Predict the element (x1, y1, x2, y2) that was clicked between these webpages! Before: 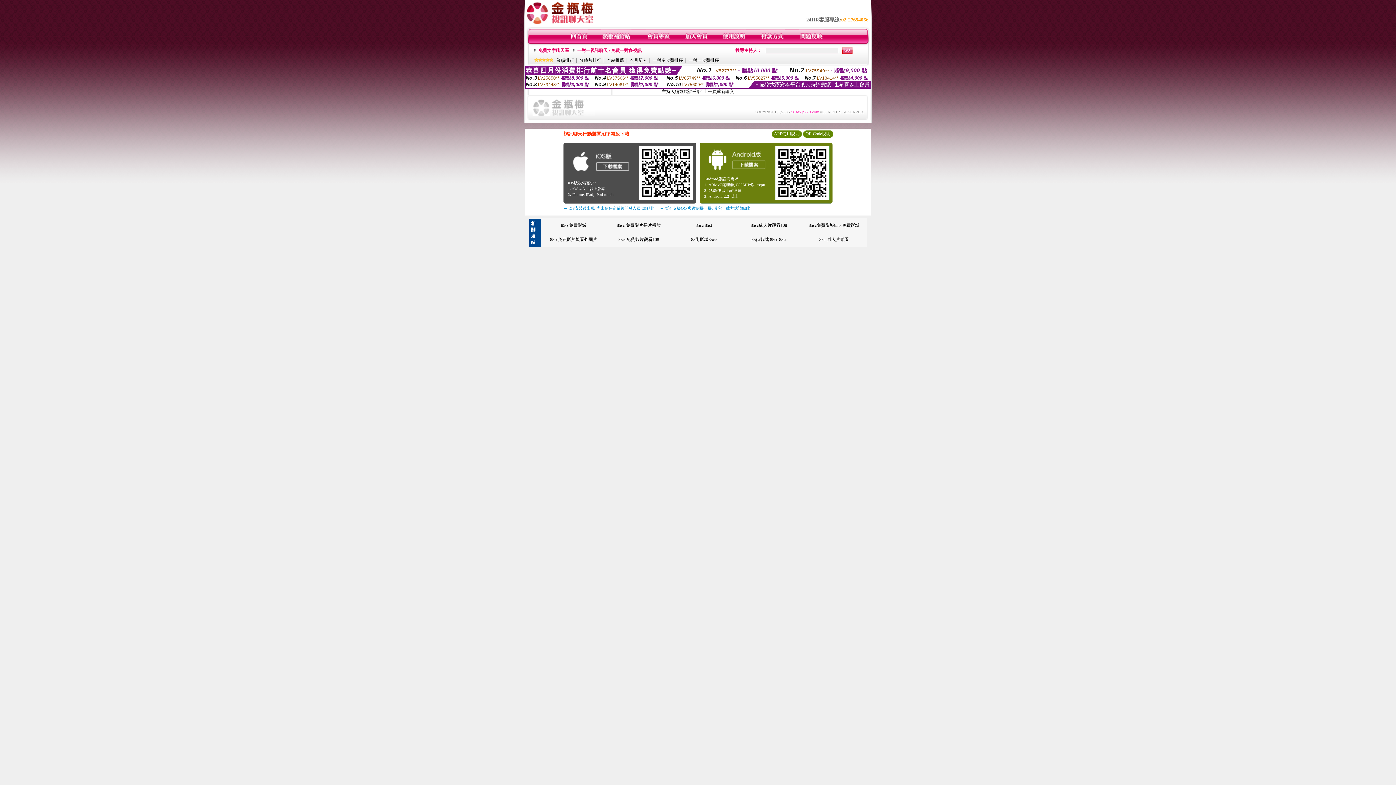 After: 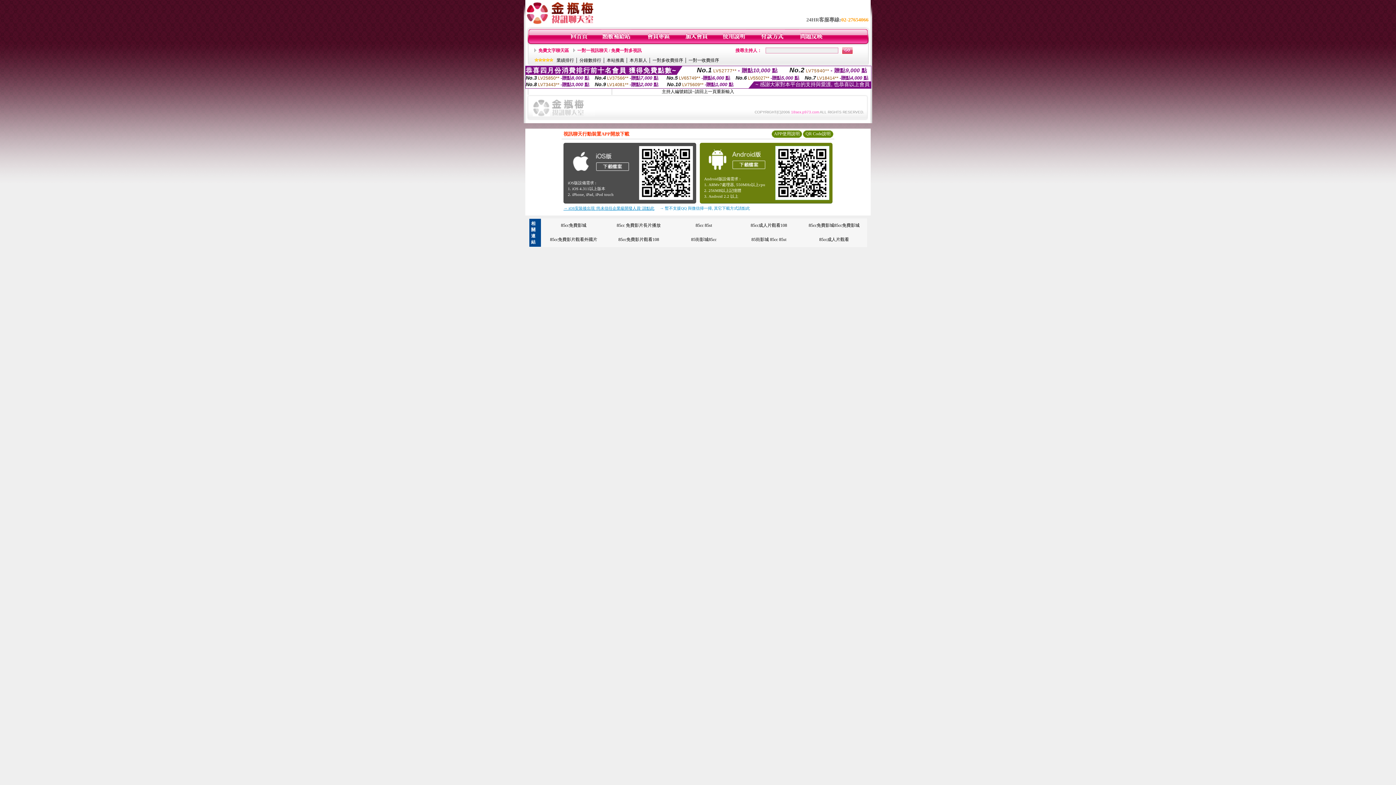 Action: label: → iOS安裝後出現 '尚未信任企業級開發人員' 請點此 bbox: (563, 206, 654, 210)